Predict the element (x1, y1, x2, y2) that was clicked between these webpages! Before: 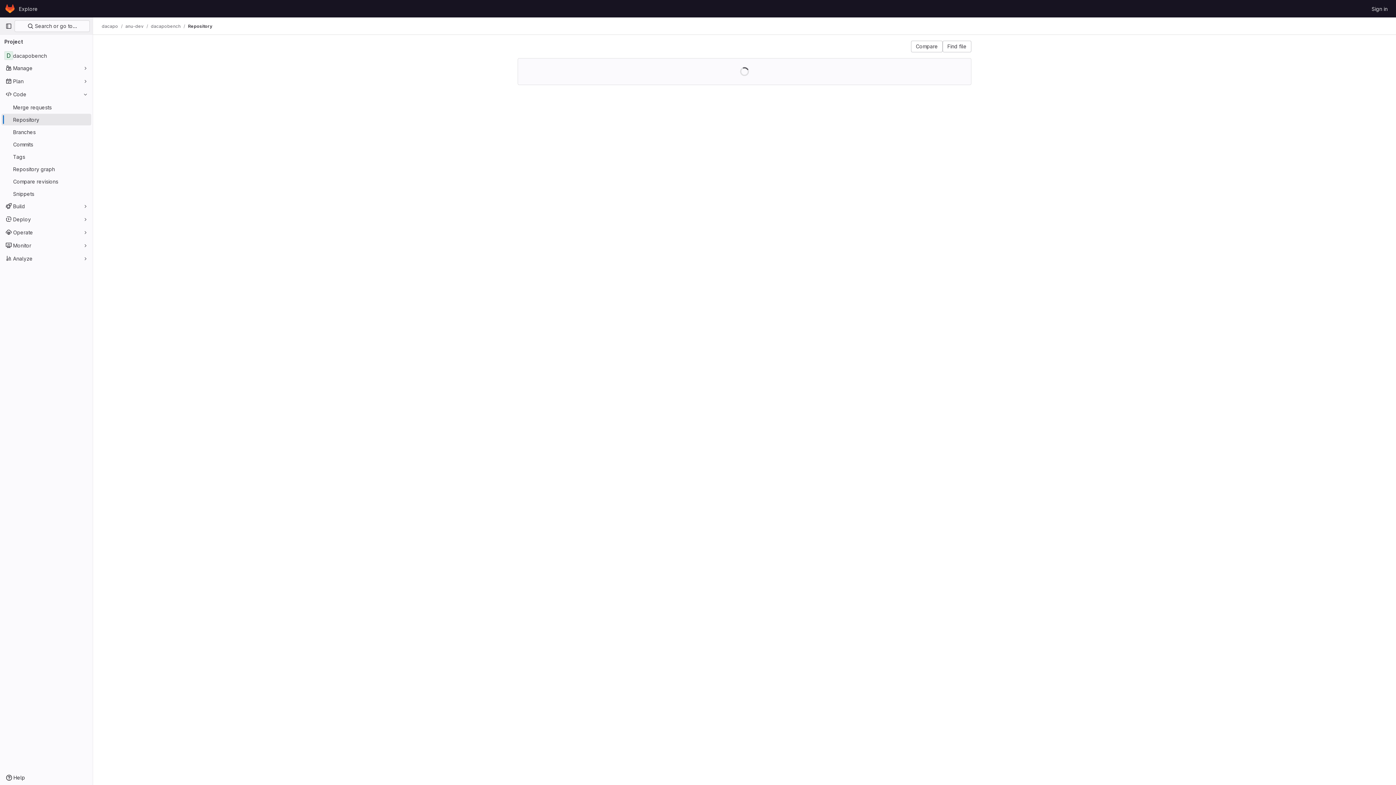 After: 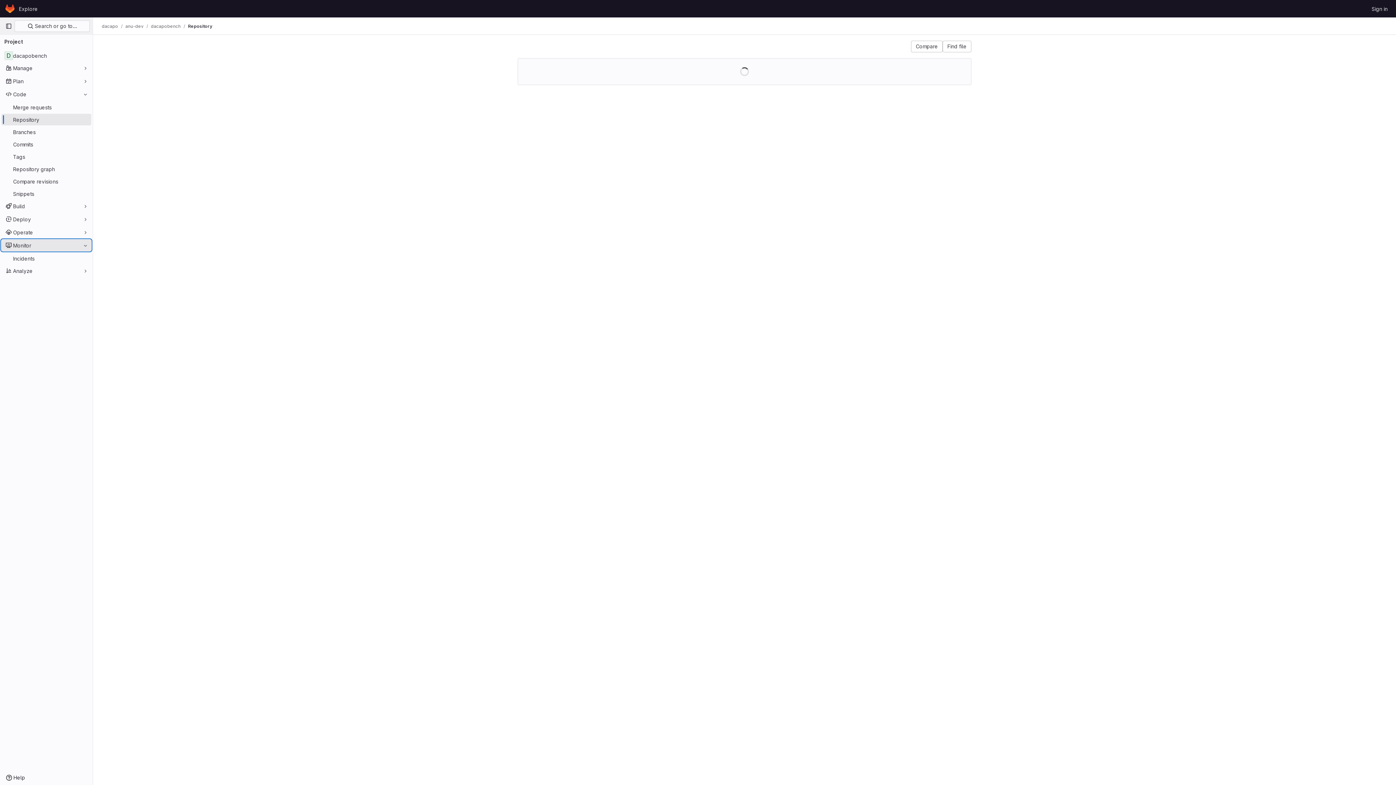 Action: bbox: (1, 239, 91, 251) label: Monitor